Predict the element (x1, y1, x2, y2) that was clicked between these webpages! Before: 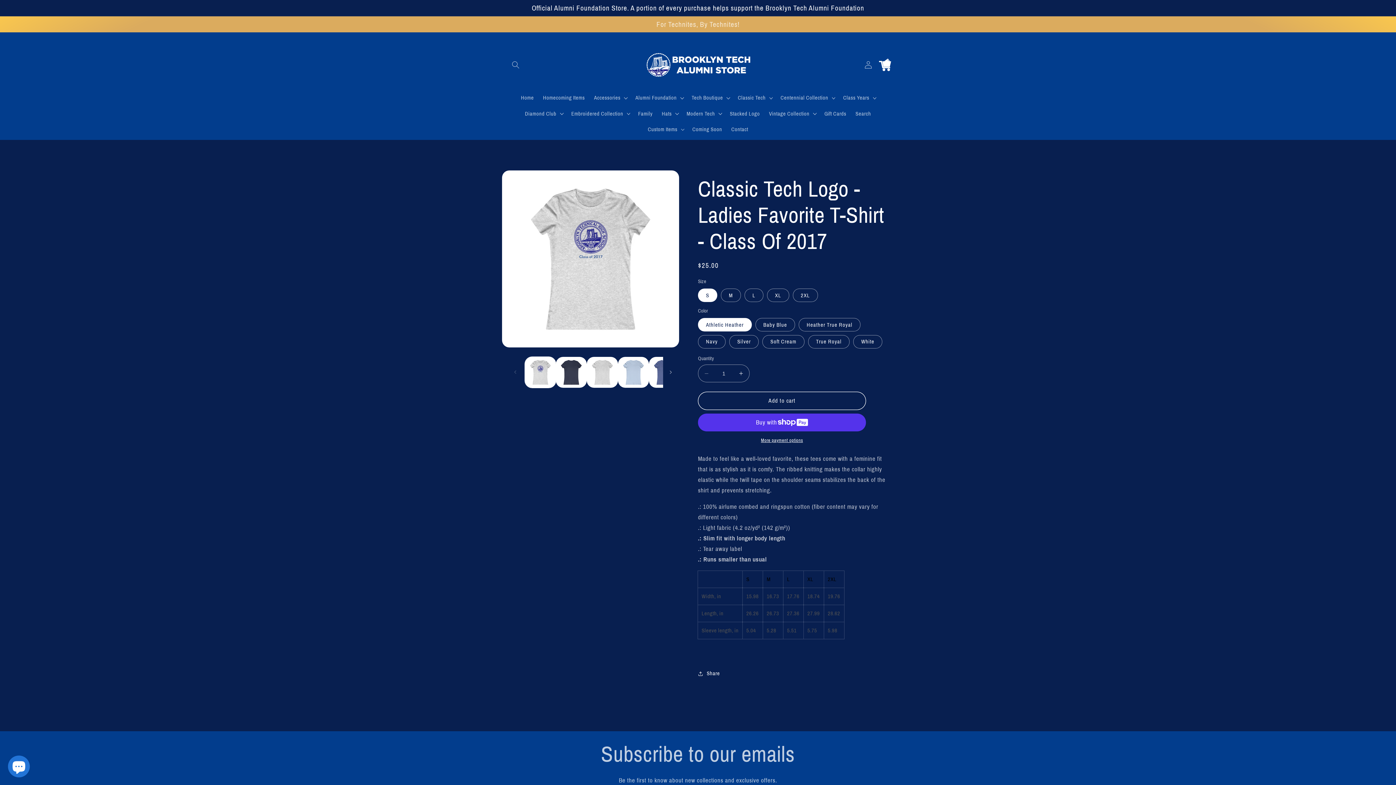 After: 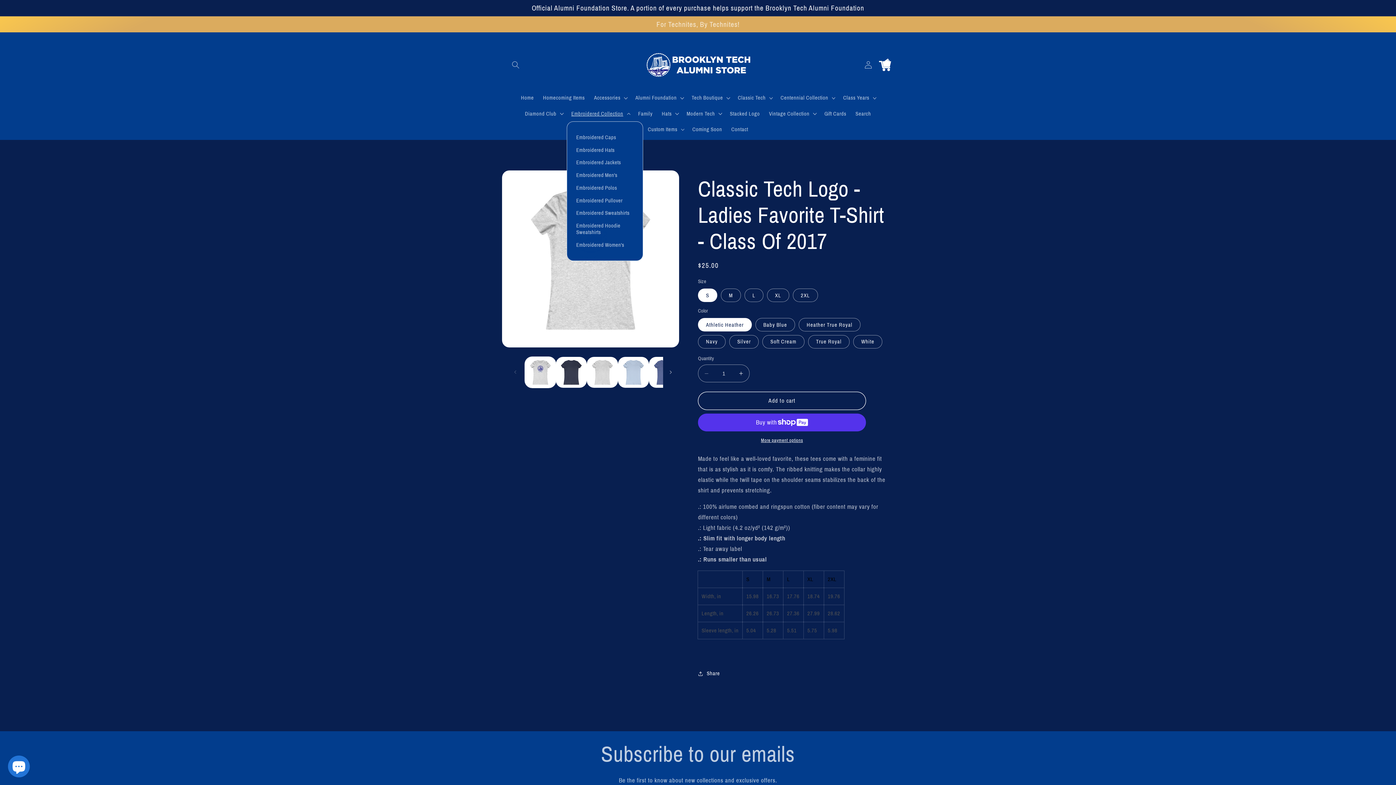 Action: label: Embroidered Collection bbox: (566, 105, 633, 121)